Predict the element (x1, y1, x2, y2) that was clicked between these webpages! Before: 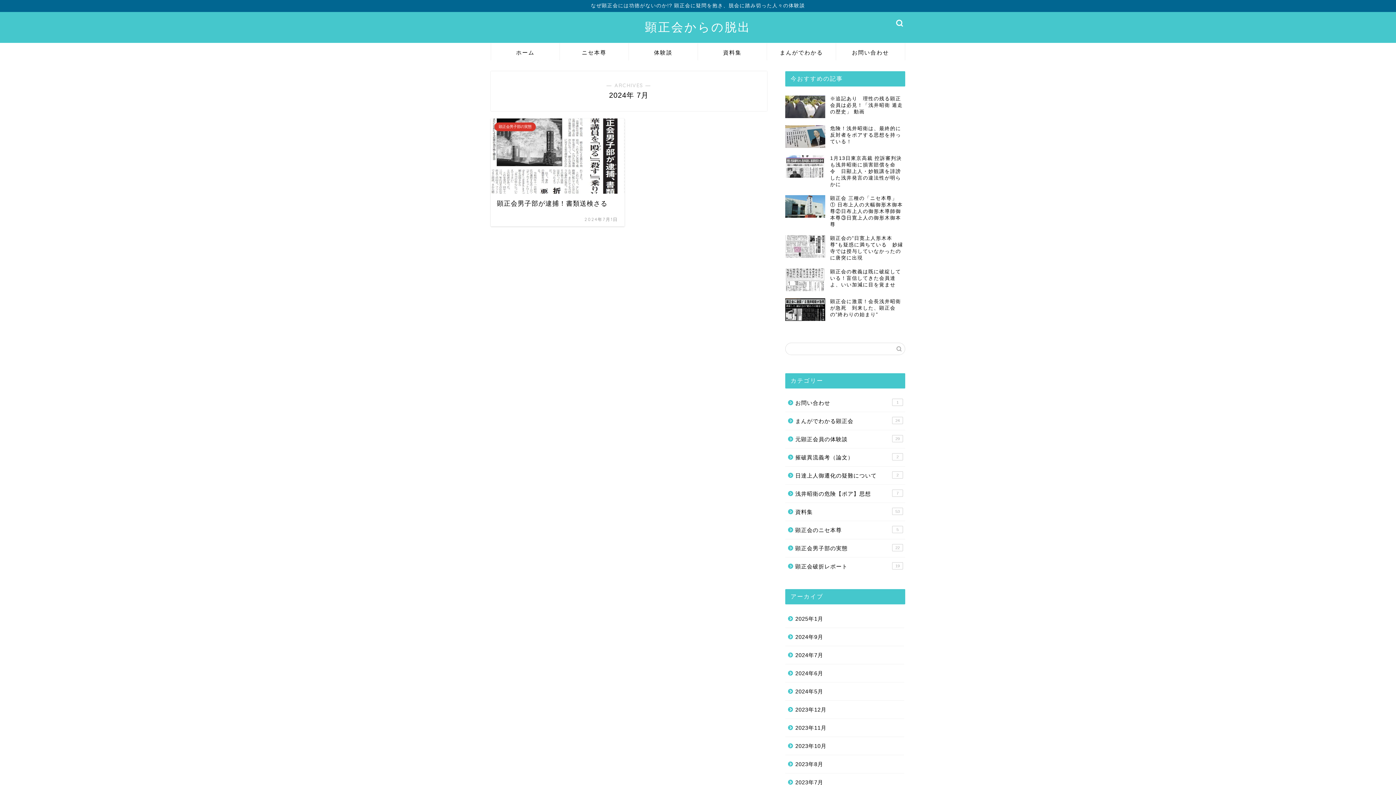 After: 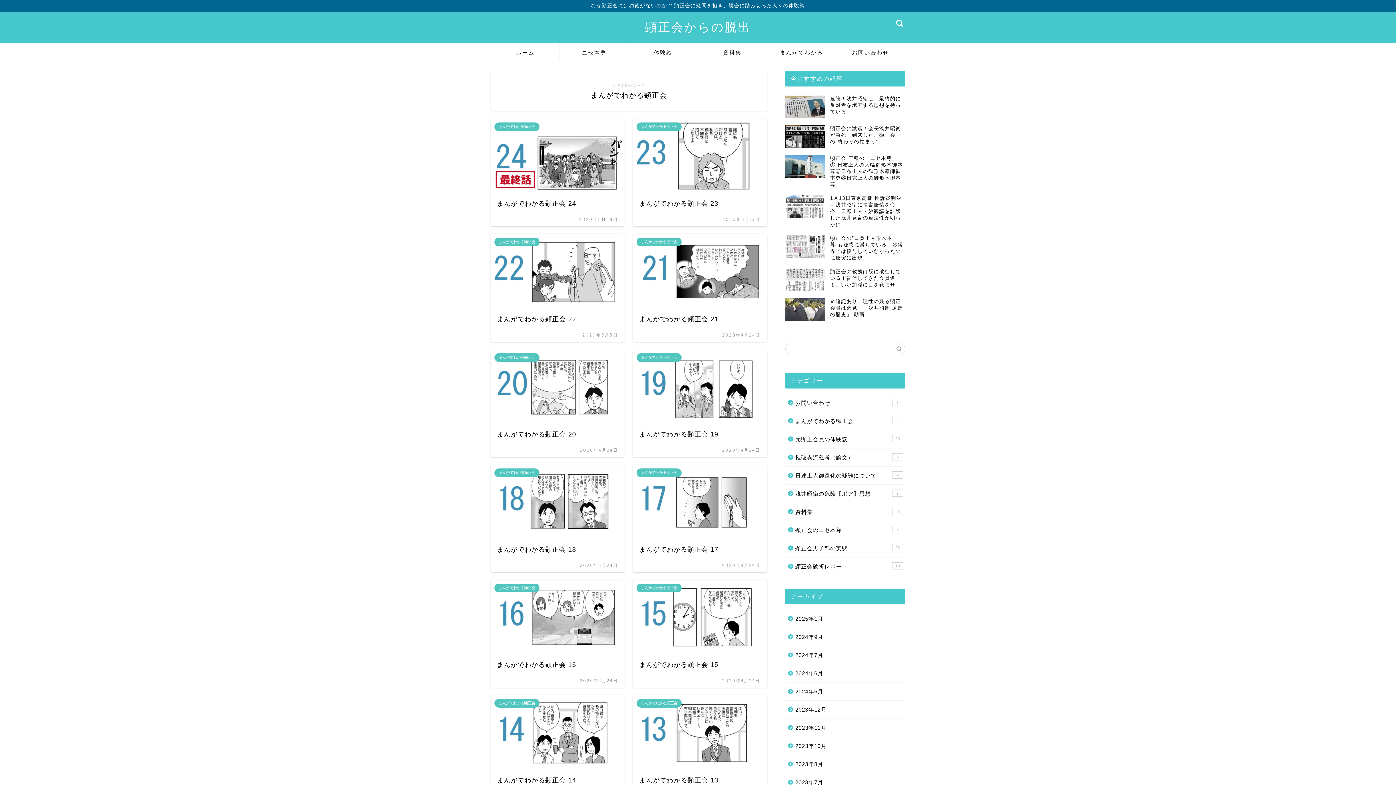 Action: label: まんがでわかる bbox: (767, 43, 836, 60)